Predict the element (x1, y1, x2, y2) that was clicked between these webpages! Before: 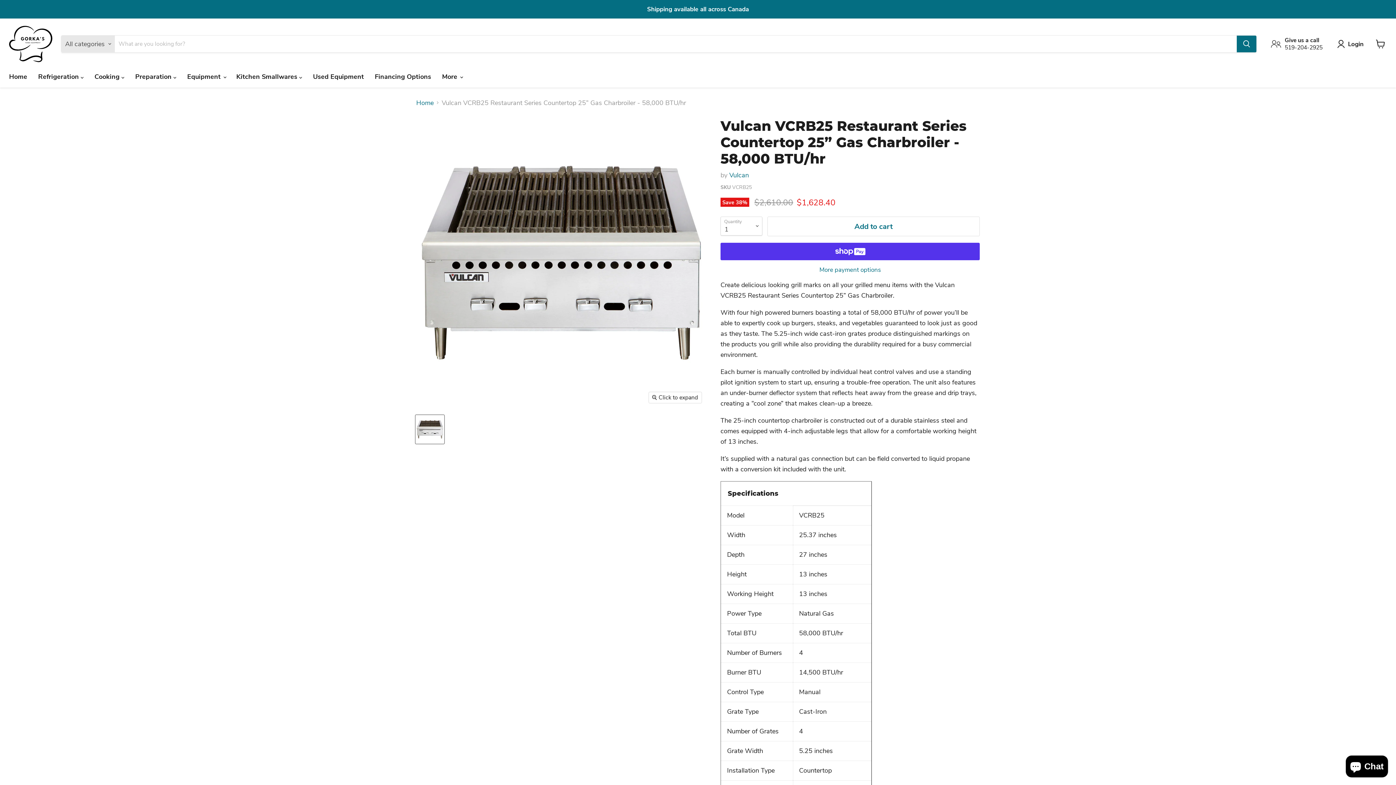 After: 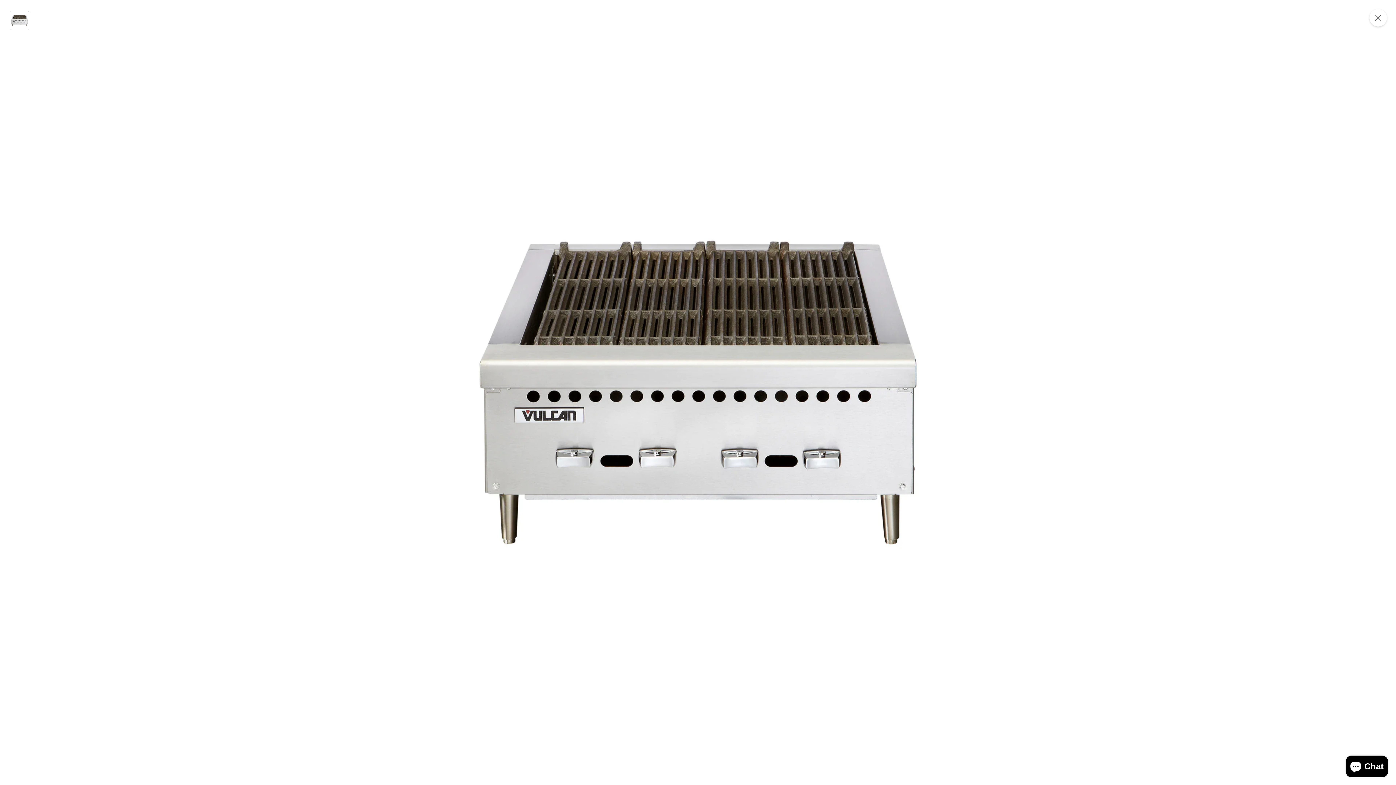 Action: label: Click to expand bbox: (649, 392, 701, 403)